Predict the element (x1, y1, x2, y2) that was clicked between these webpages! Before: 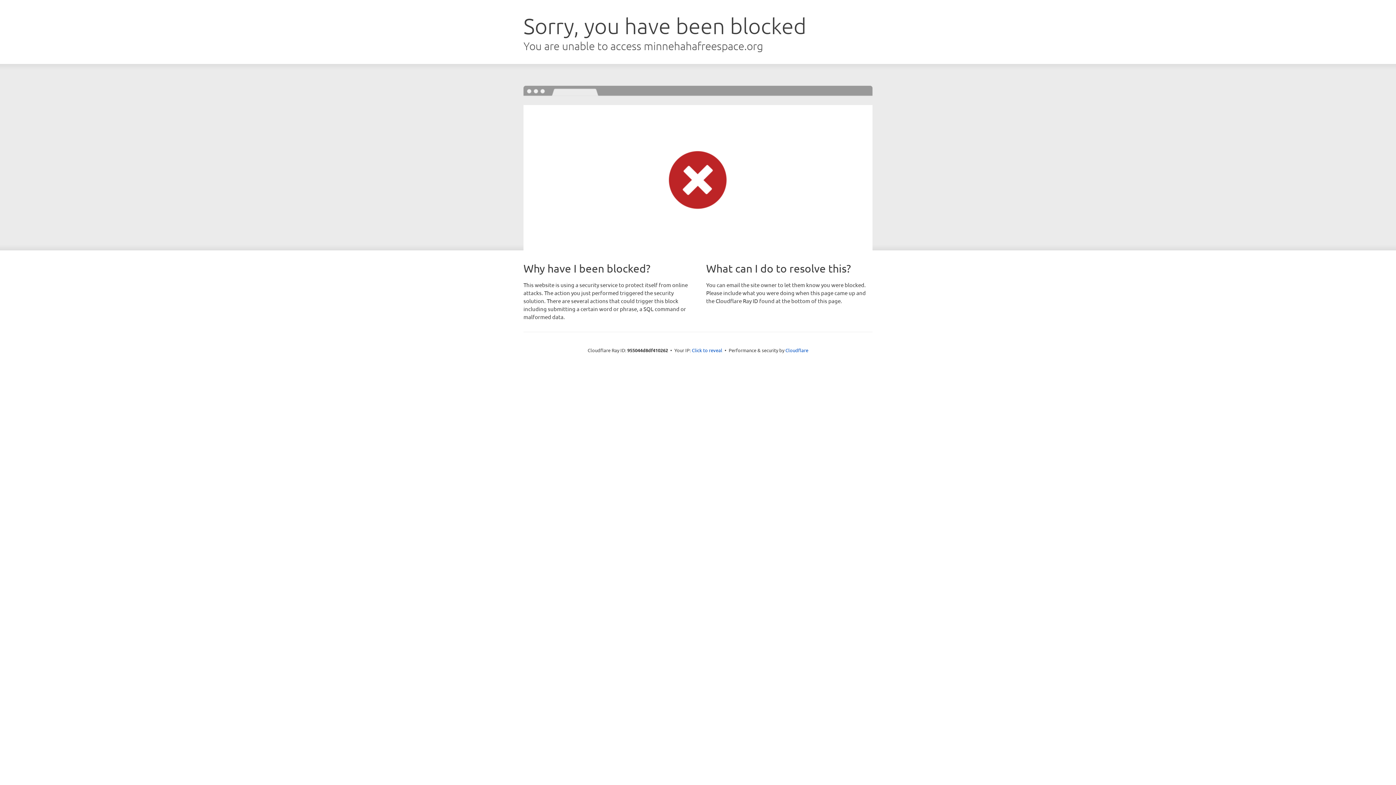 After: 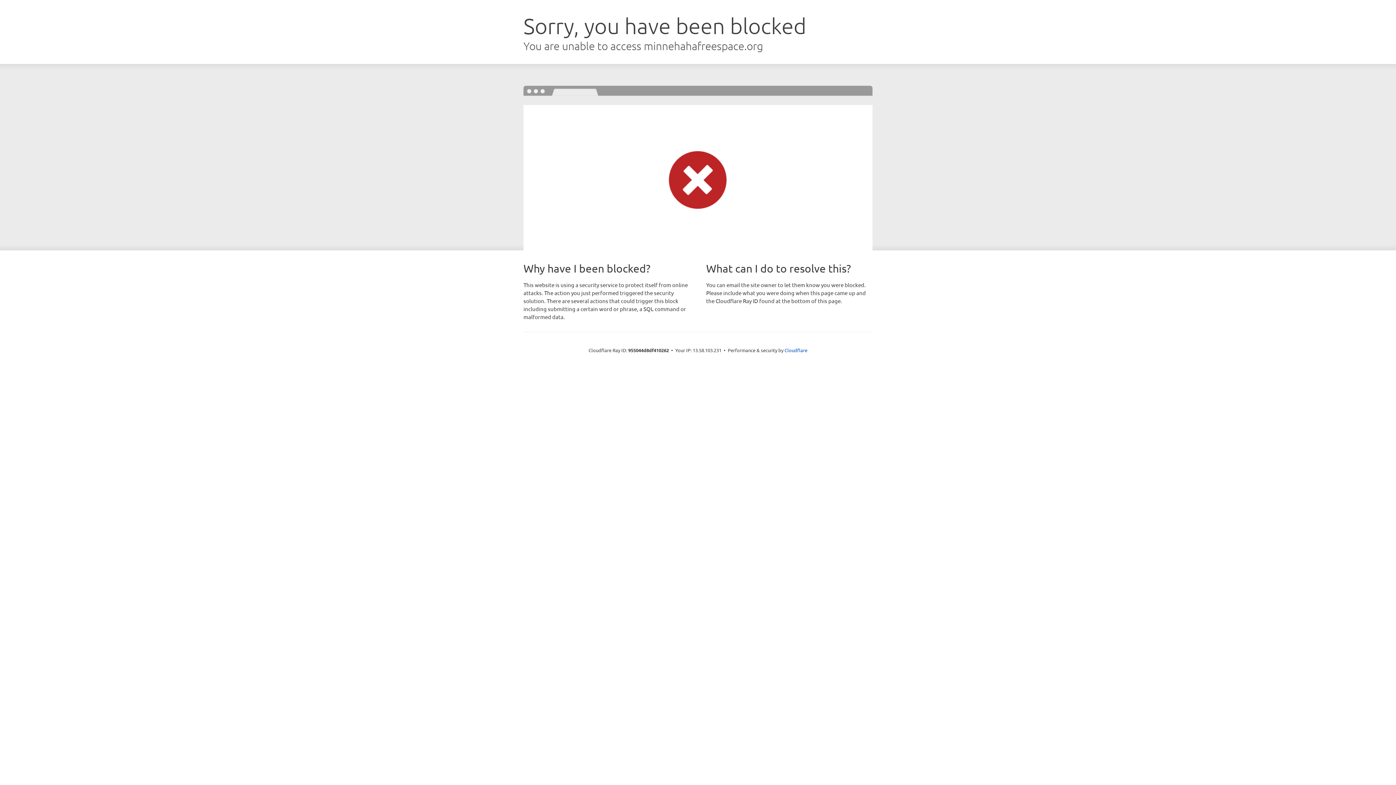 Action: label: Click to reveal bbox: (692, 346, 722, 353)